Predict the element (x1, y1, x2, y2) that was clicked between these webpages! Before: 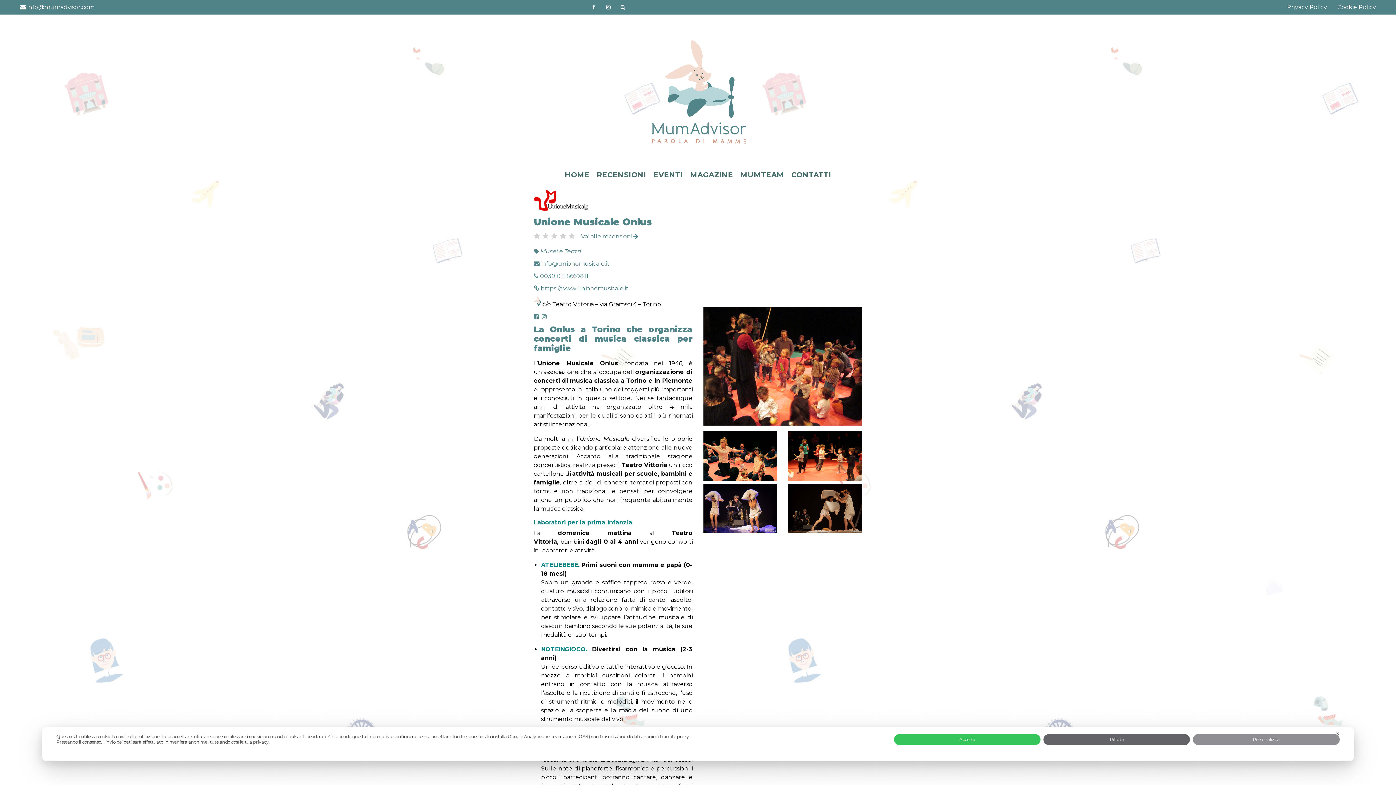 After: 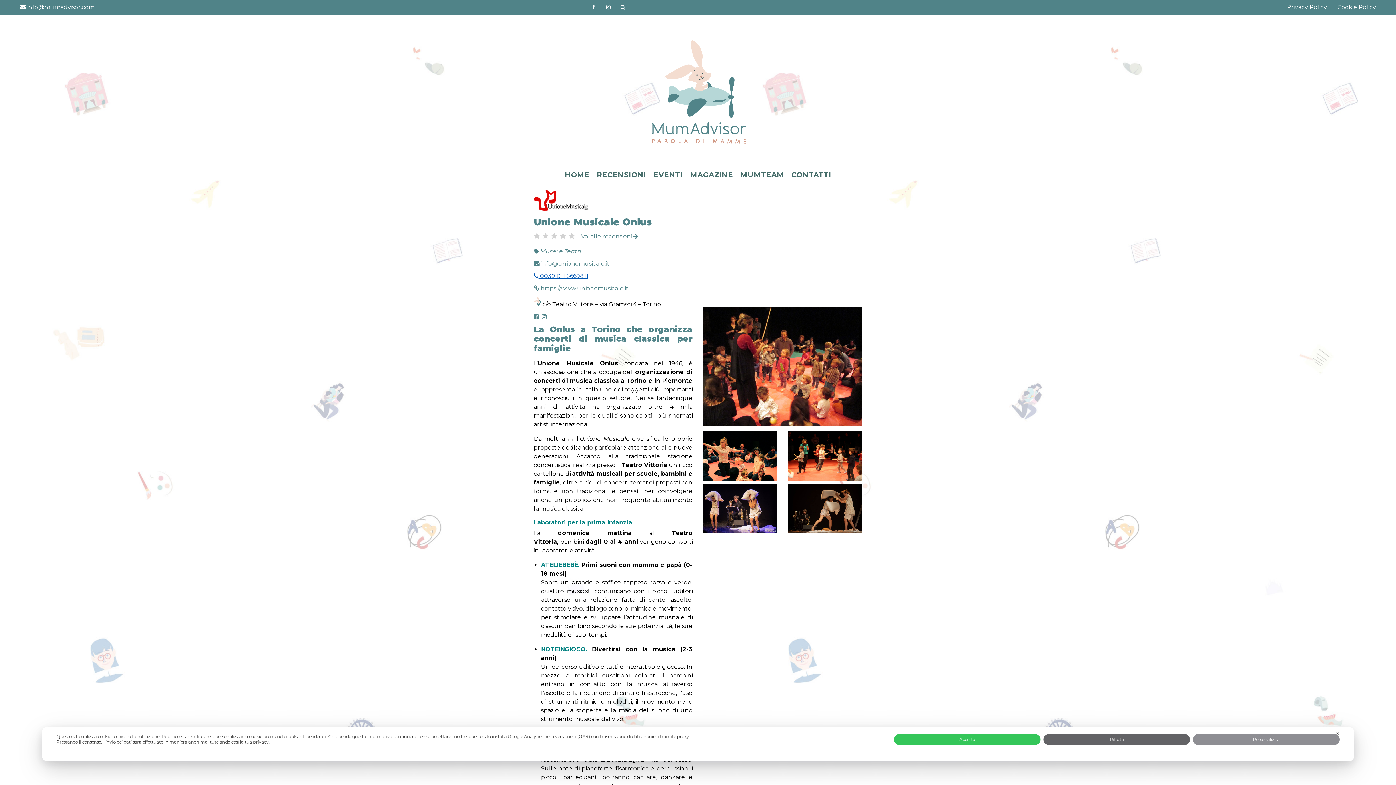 Action: bbox: (533, 272, 588, 279) label:  0039 011 5669811